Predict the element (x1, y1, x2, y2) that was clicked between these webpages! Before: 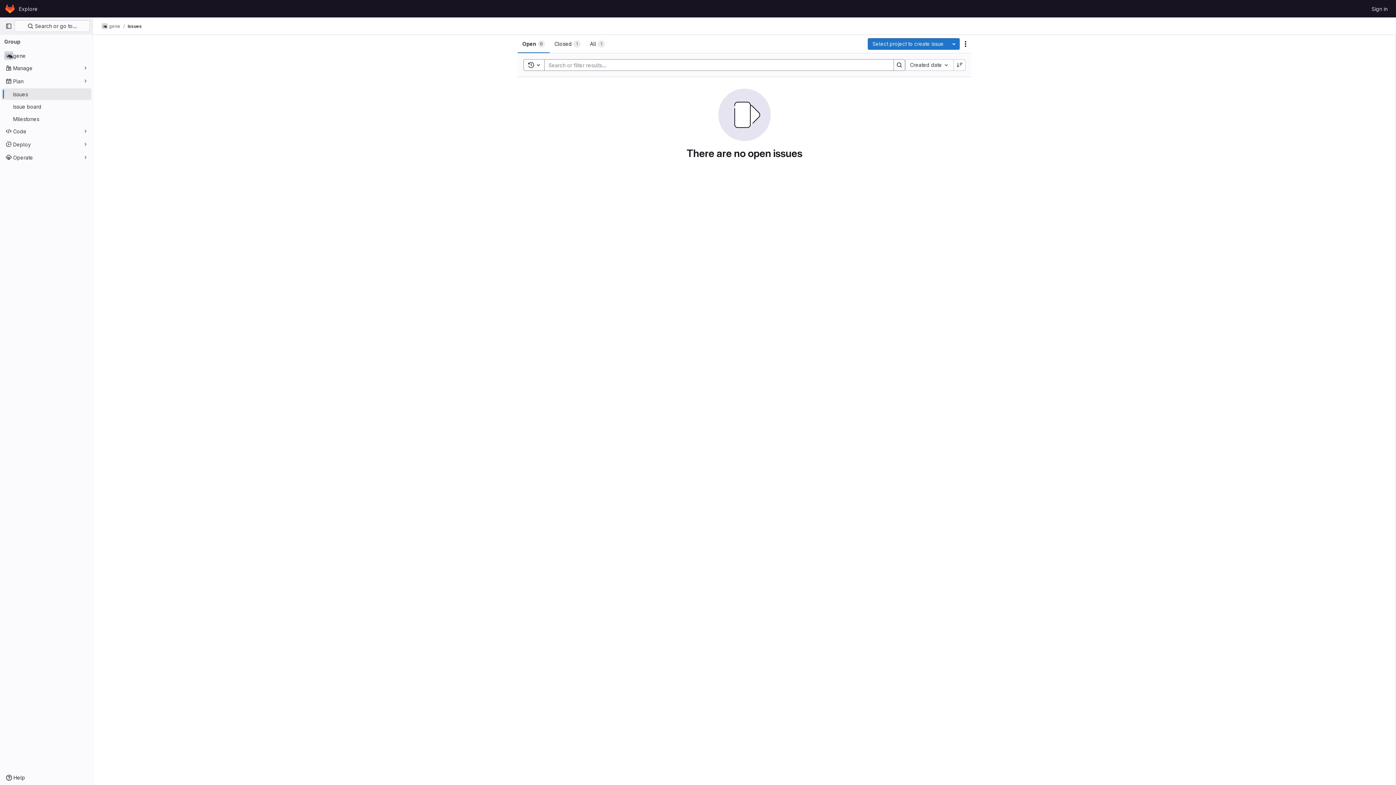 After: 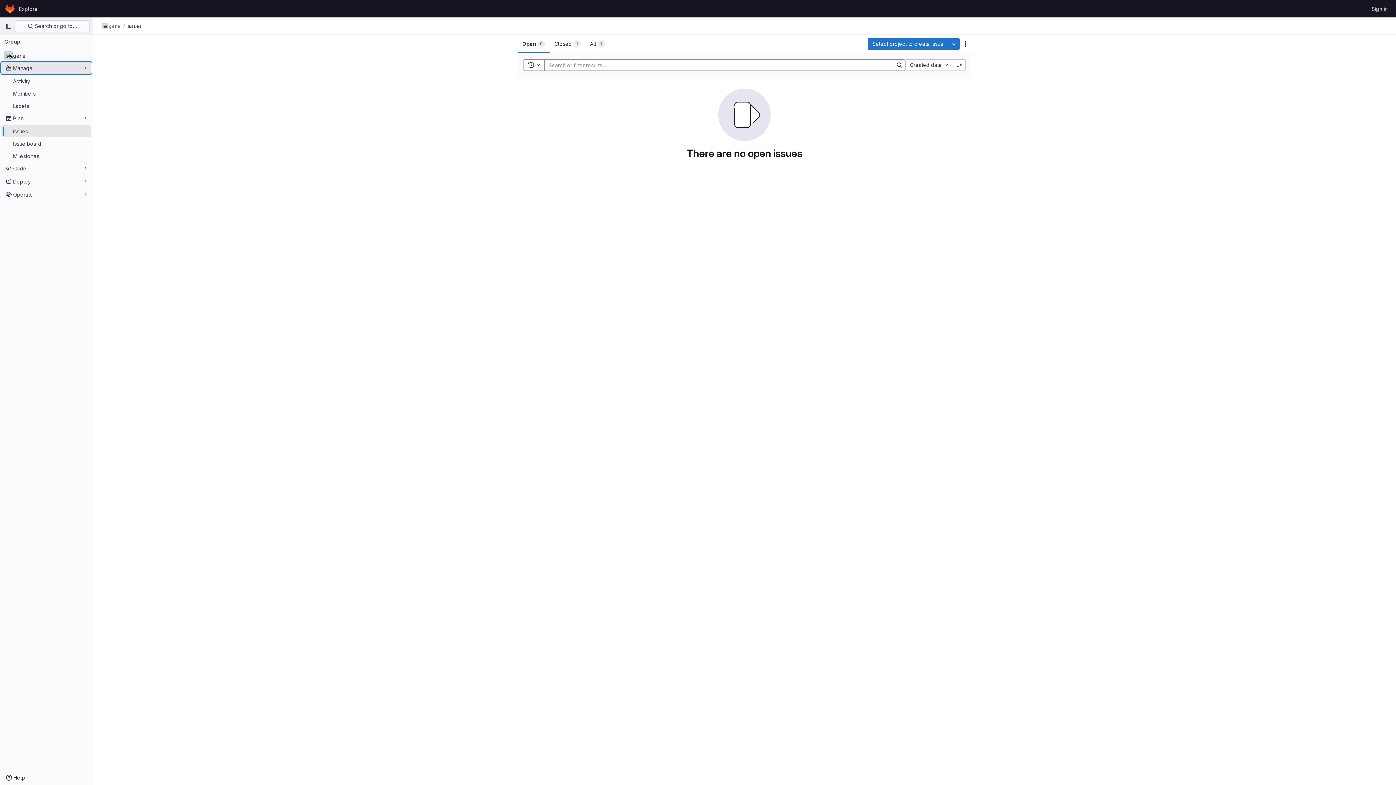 Action: label: Manage bbox: (1, 62, 91, 73)